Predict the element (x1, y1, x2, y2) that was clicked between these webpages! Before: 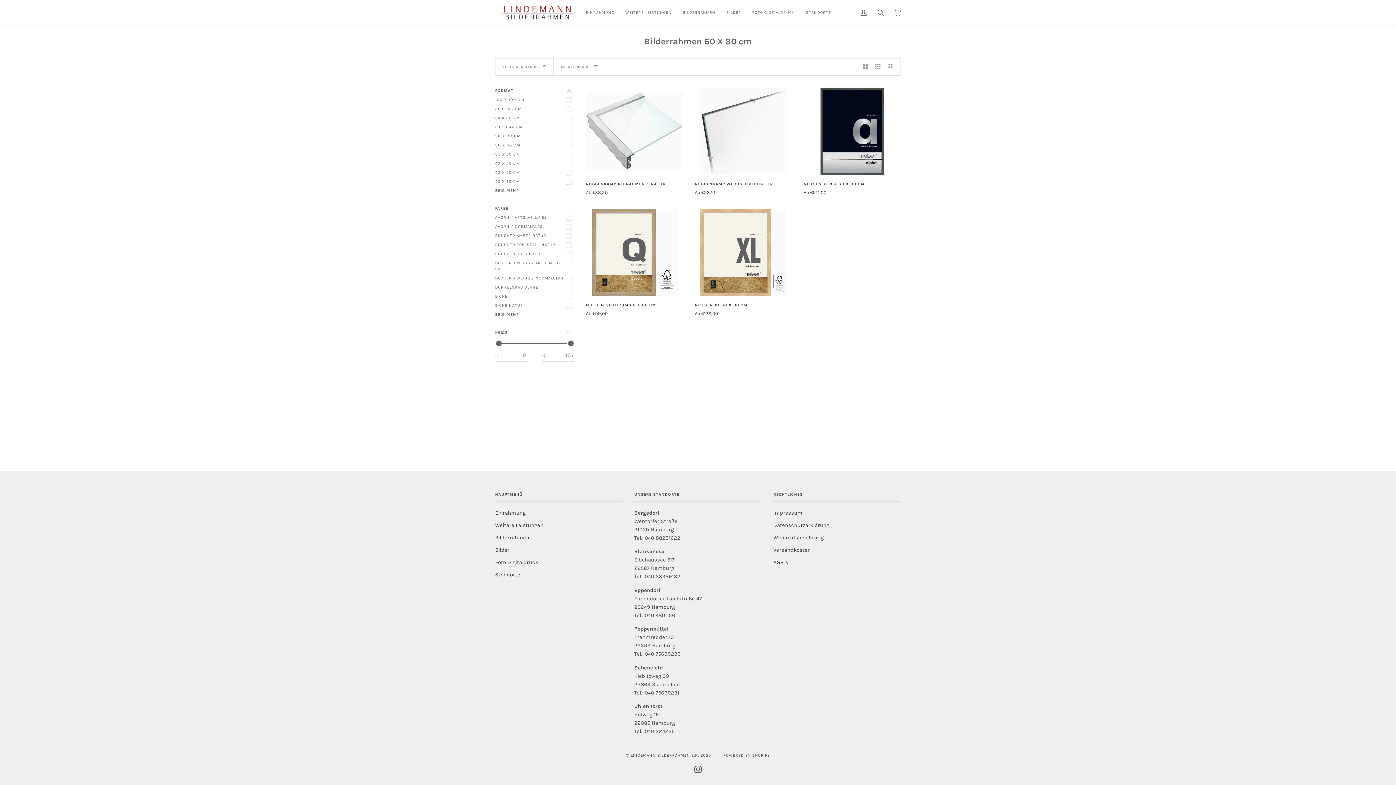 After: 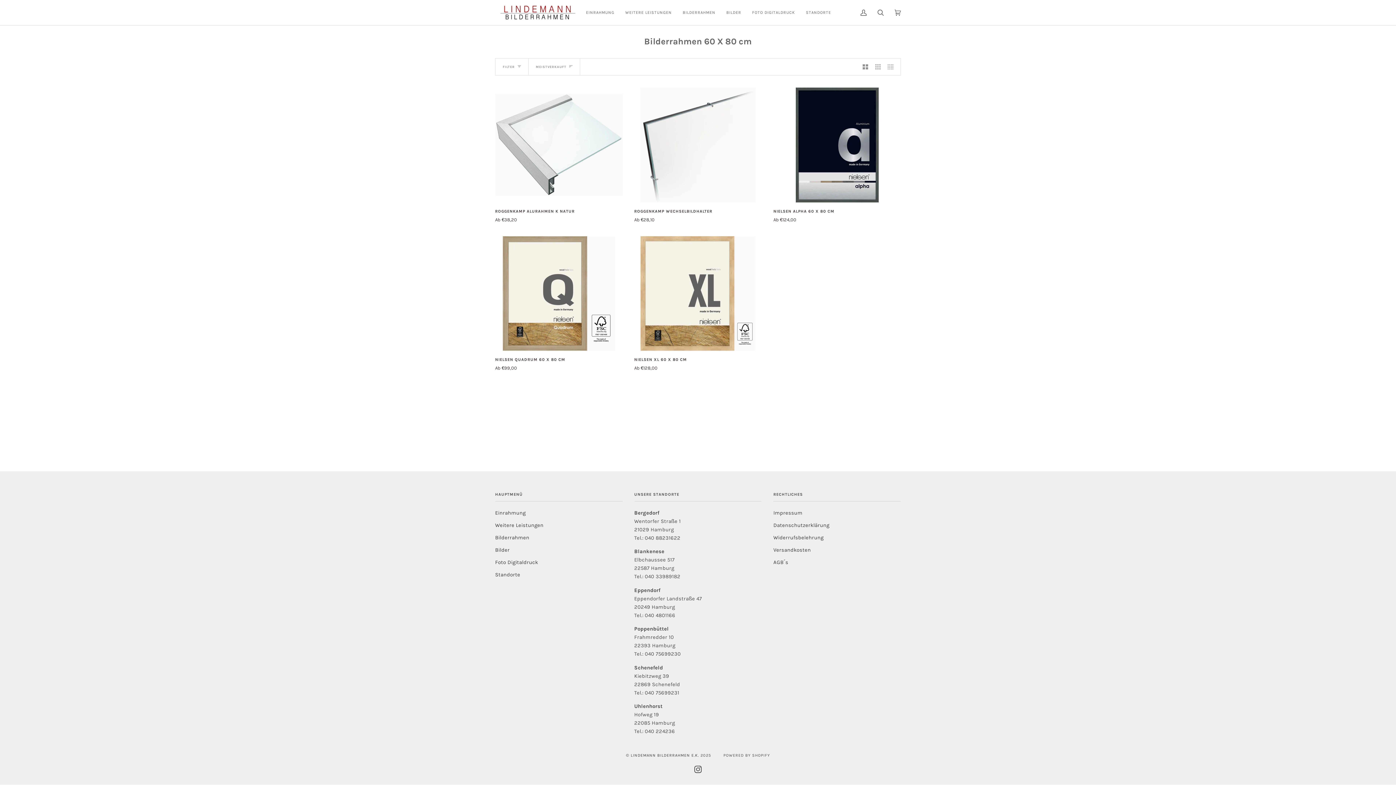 Action: label: FILTER AUSBLENDEN bbox: (495, 58, 553, 75)